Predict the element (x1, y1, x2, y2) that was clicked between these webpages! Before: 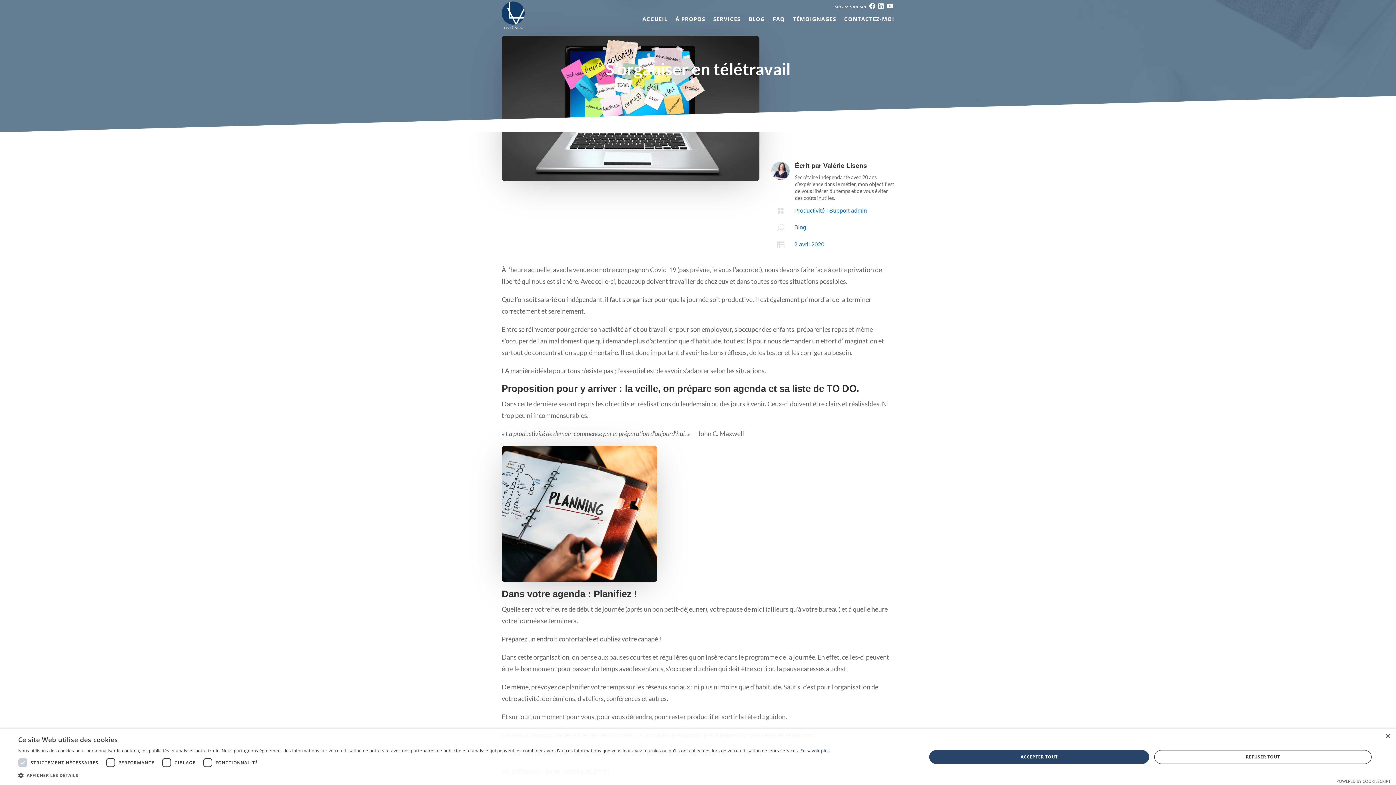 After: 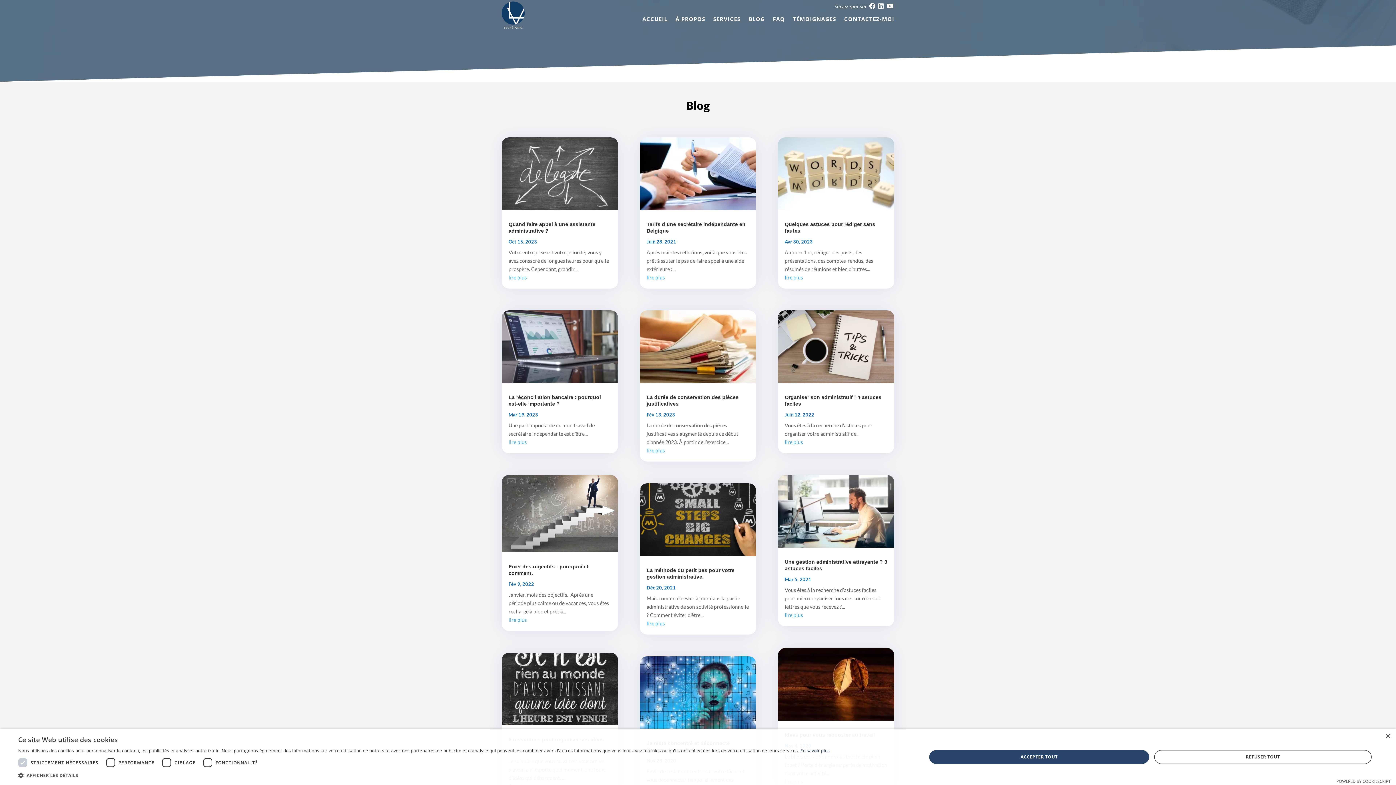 Action: bbox: (794, 224, 806, 230) label: Blog